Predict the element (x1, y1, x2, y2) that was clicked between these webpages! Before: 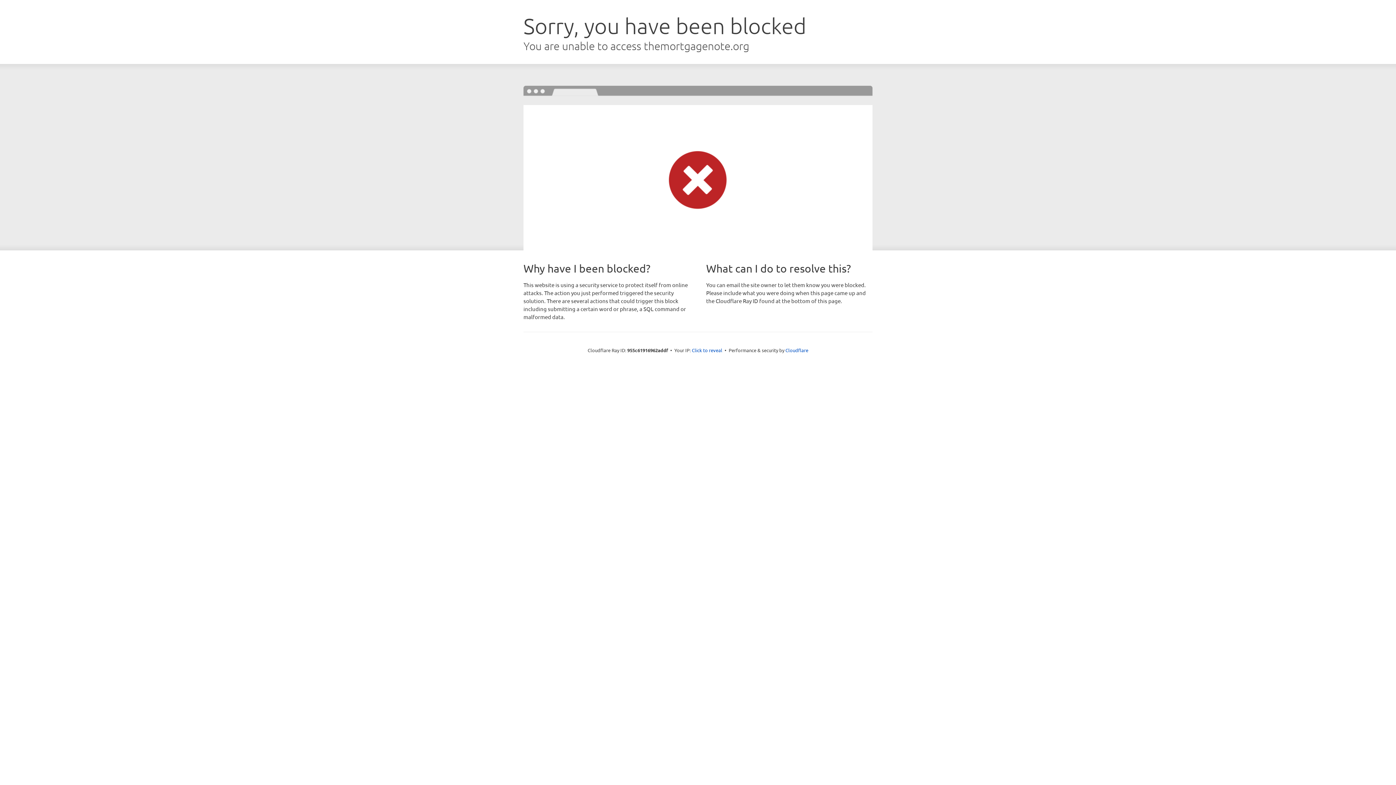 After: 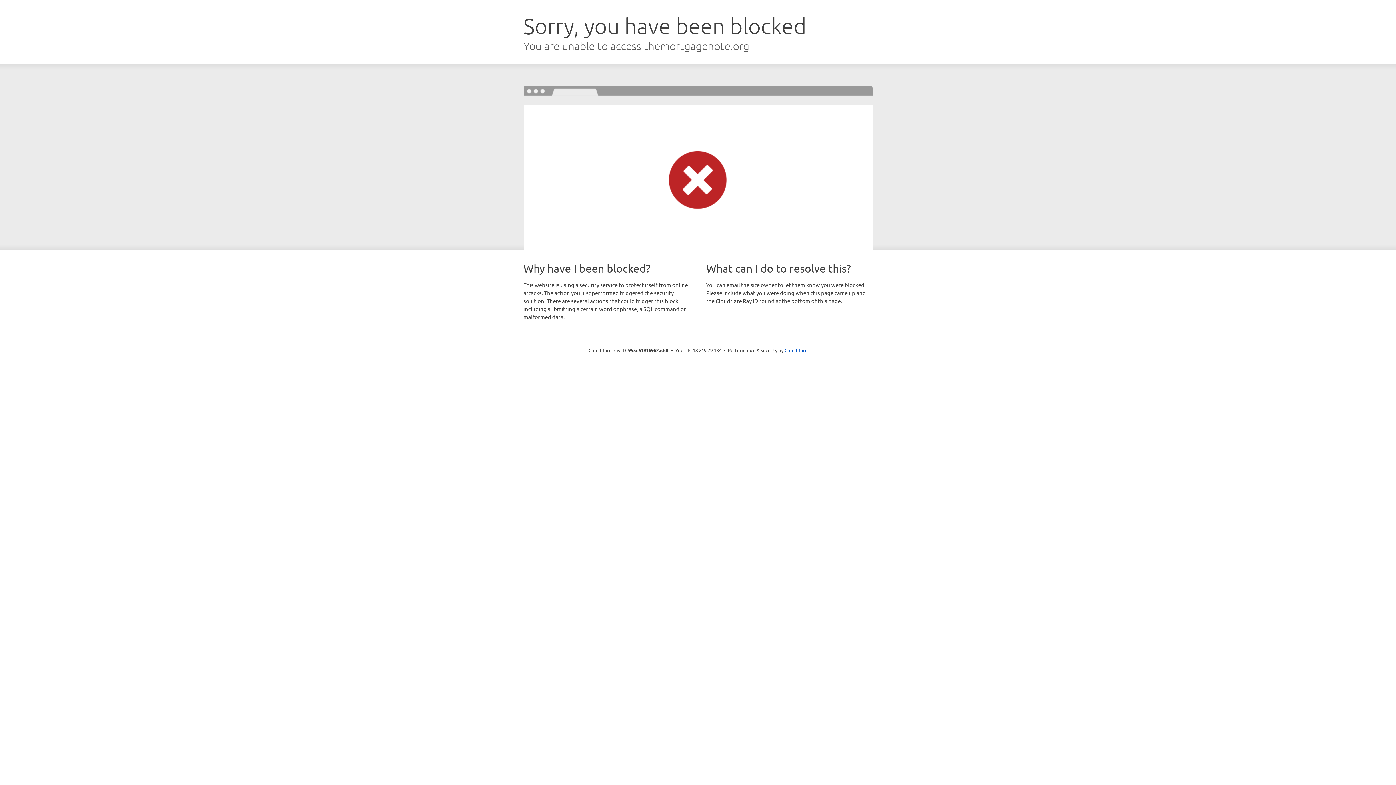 Action: label: Click to reveal bbox: (692, 346, 722, 353)